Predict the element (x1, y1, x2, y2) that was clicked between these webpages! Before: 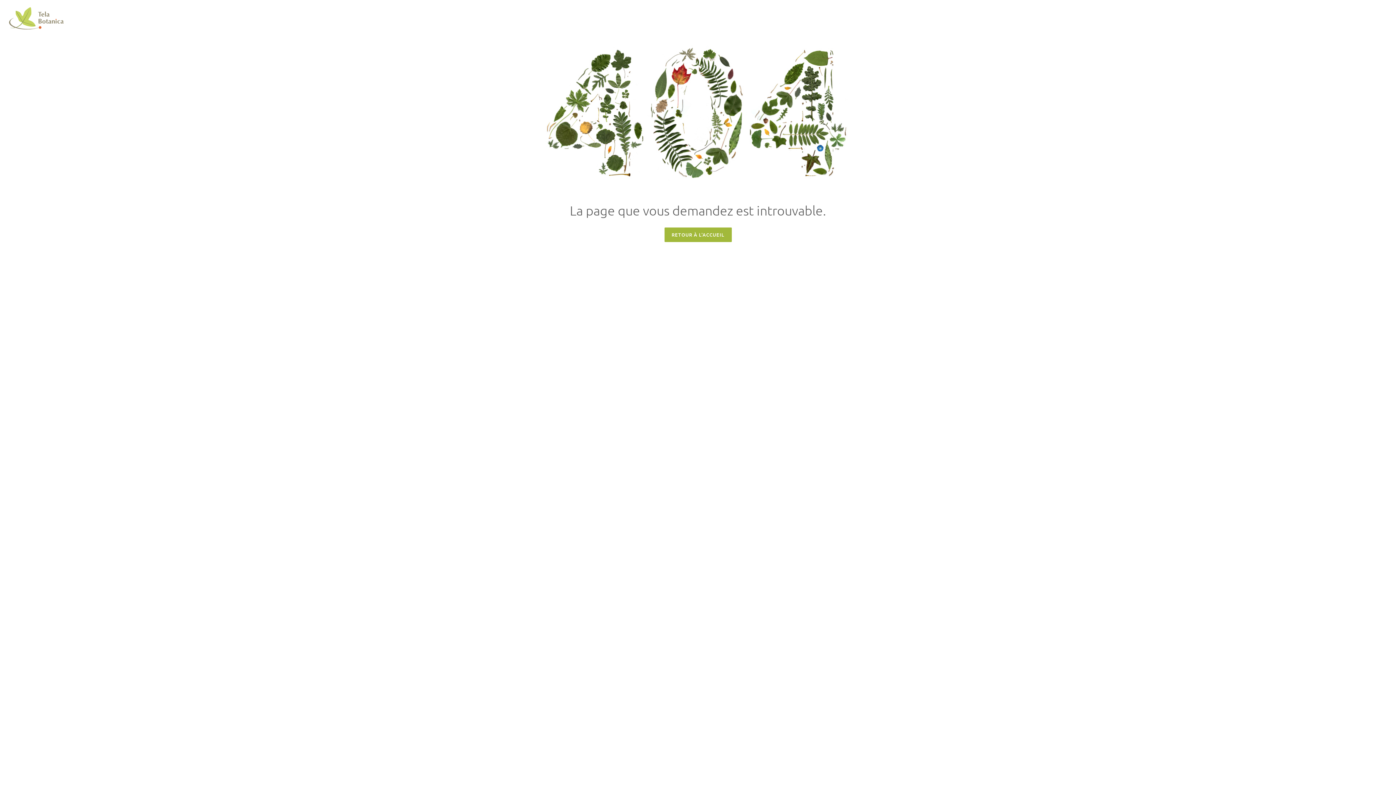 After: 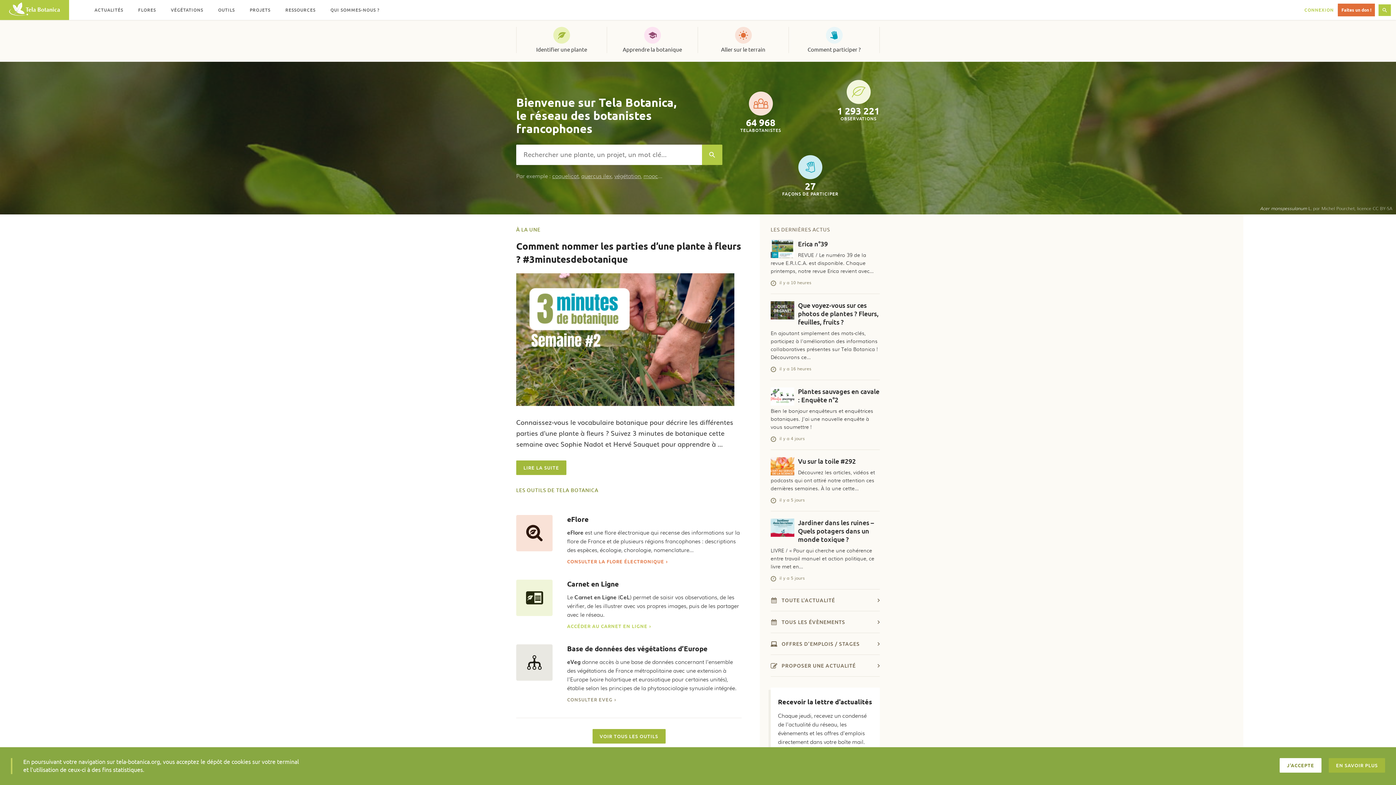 Action: bbox: (9, 7, 63, 30)